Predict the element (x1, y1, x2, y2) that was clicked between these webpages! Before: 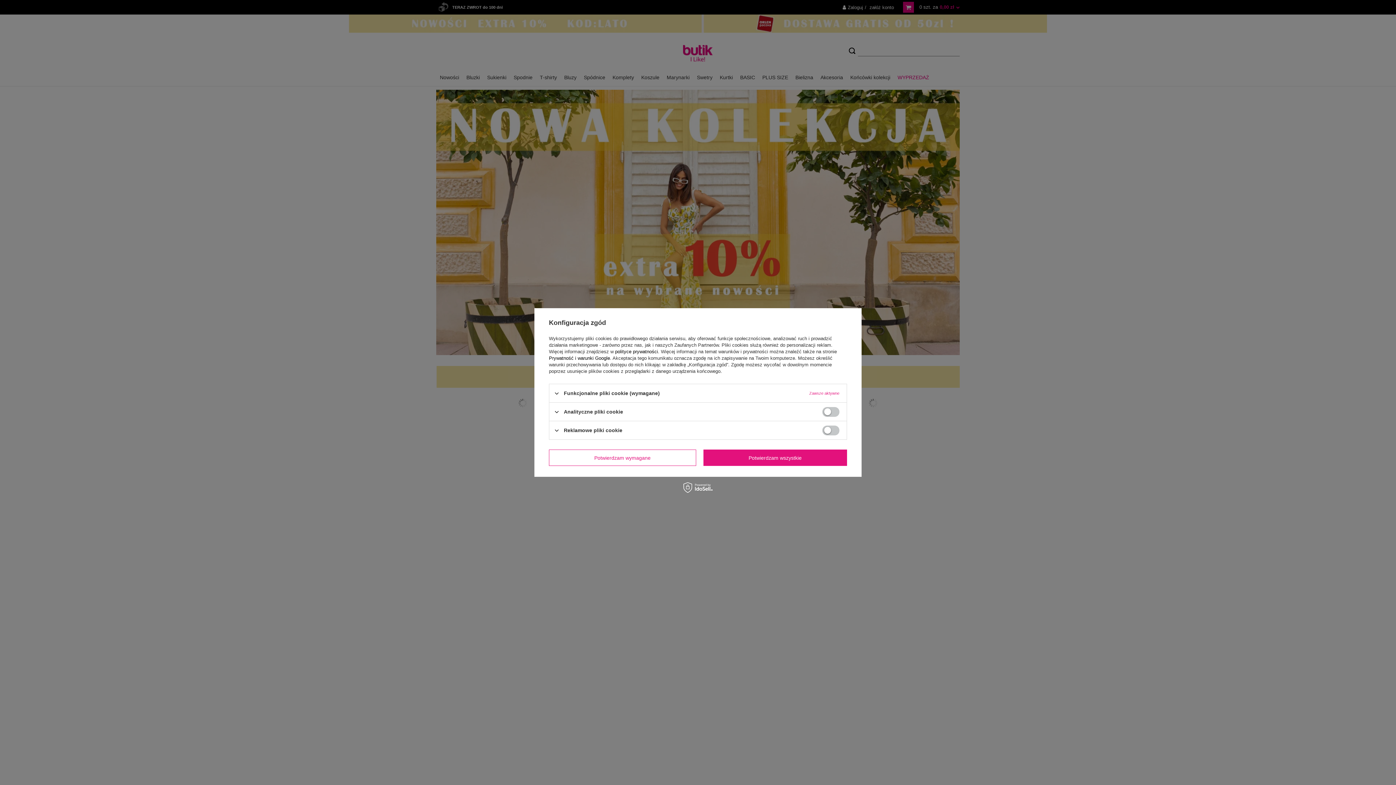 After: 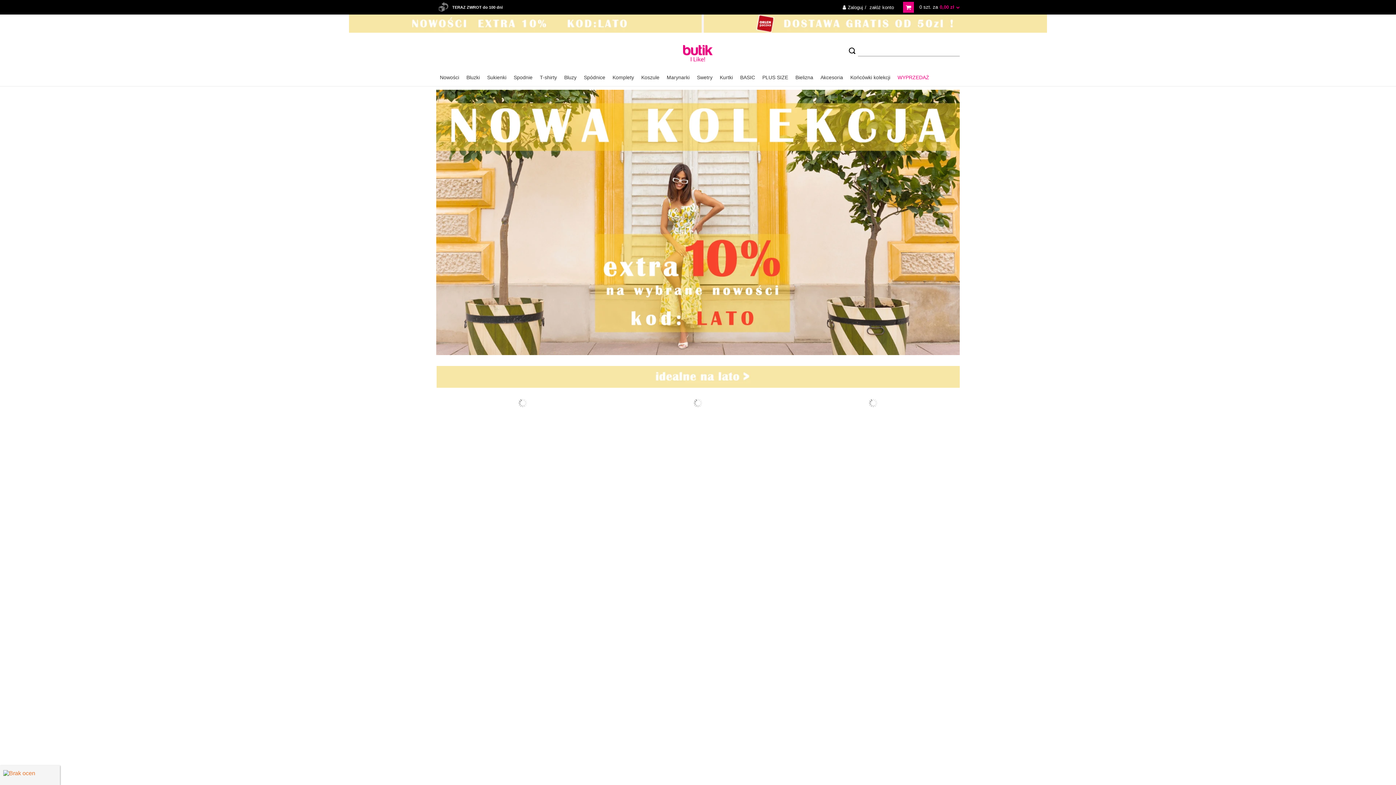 Action: bbox: (703, 449, 847, 466) label: Potwierdzam wszystkie